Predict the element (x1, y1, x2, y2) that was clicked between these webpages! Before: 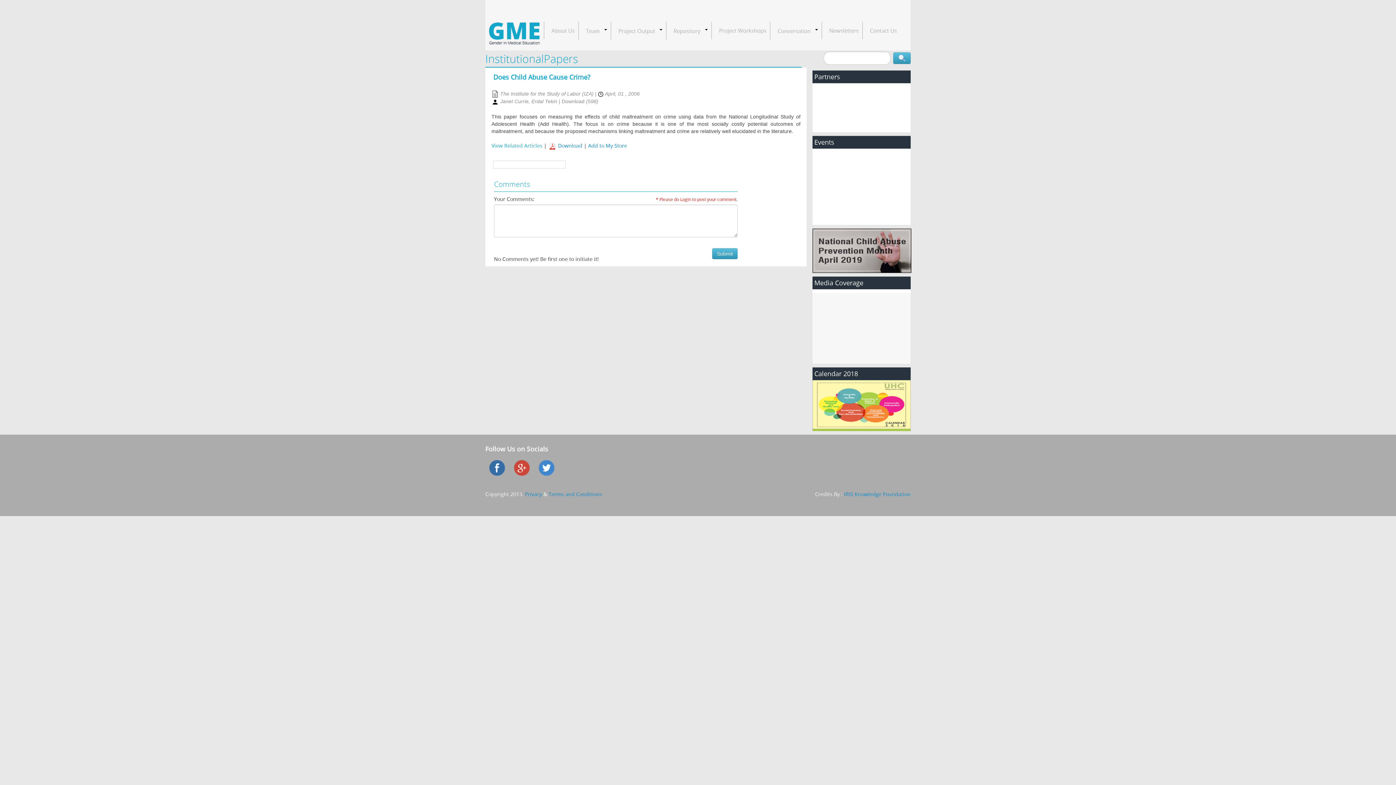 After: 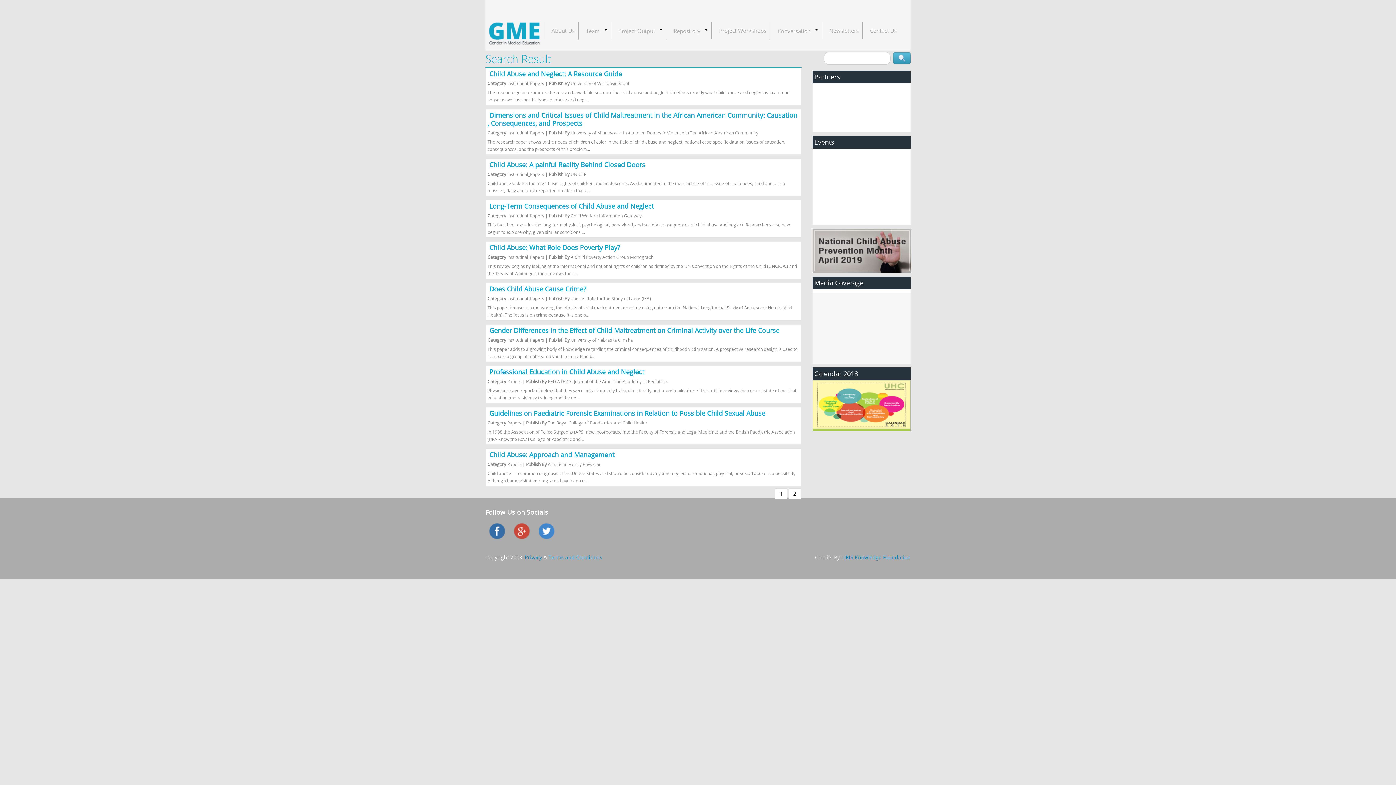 Action: bbox: (812, 246, 911, 253)